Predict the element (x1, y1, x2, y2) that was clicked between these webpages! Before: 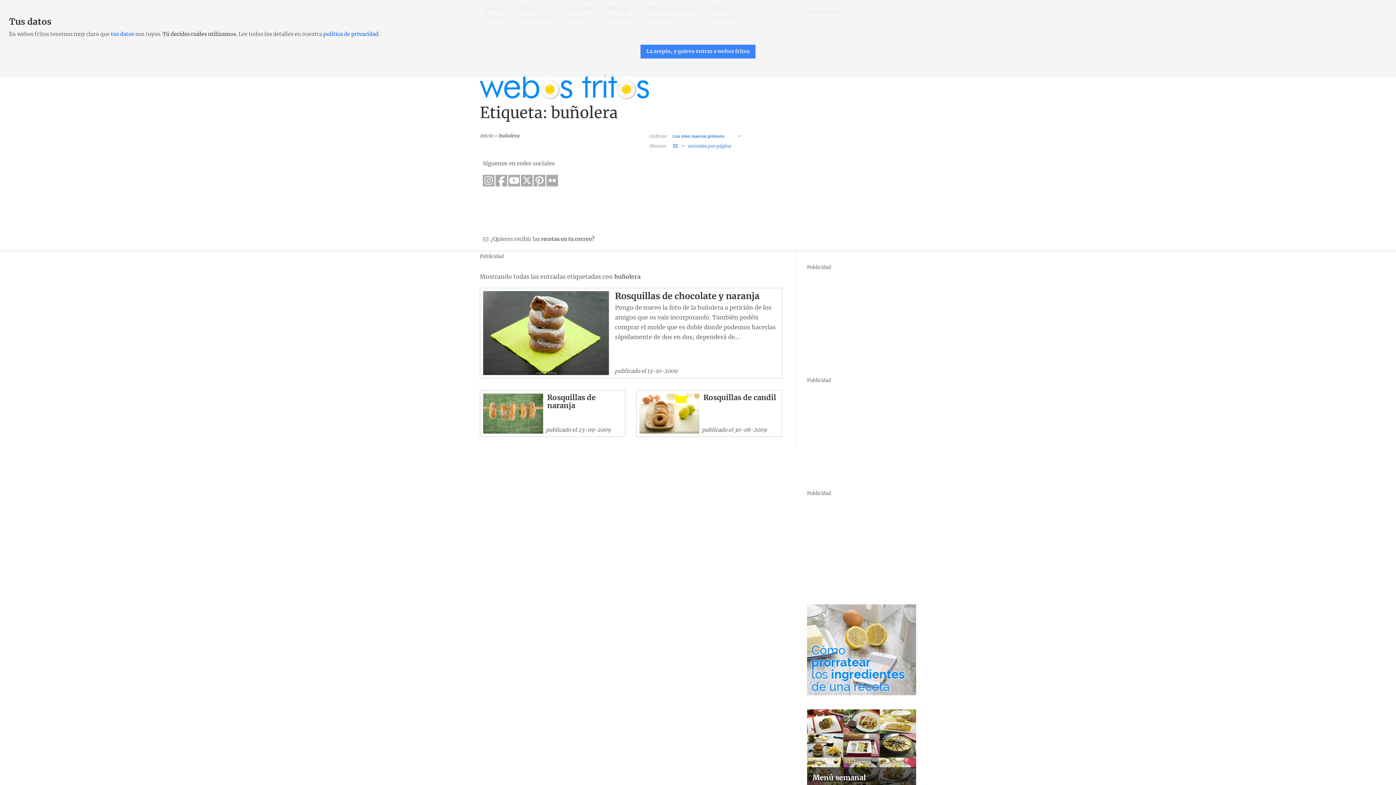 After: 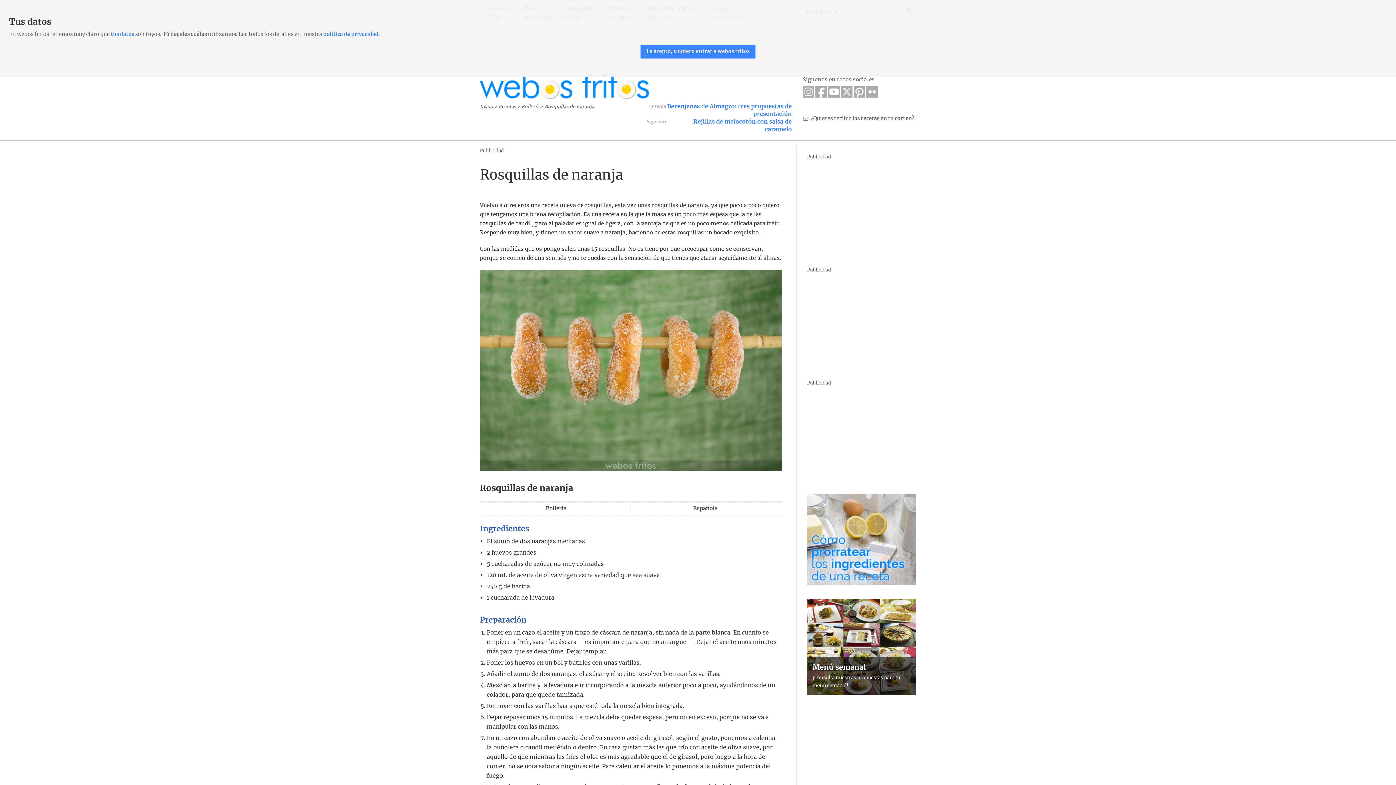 Action: label: Rosquillas de naranja

publicado el 23-09-2009 bbox: (480, 391, 625, 436)